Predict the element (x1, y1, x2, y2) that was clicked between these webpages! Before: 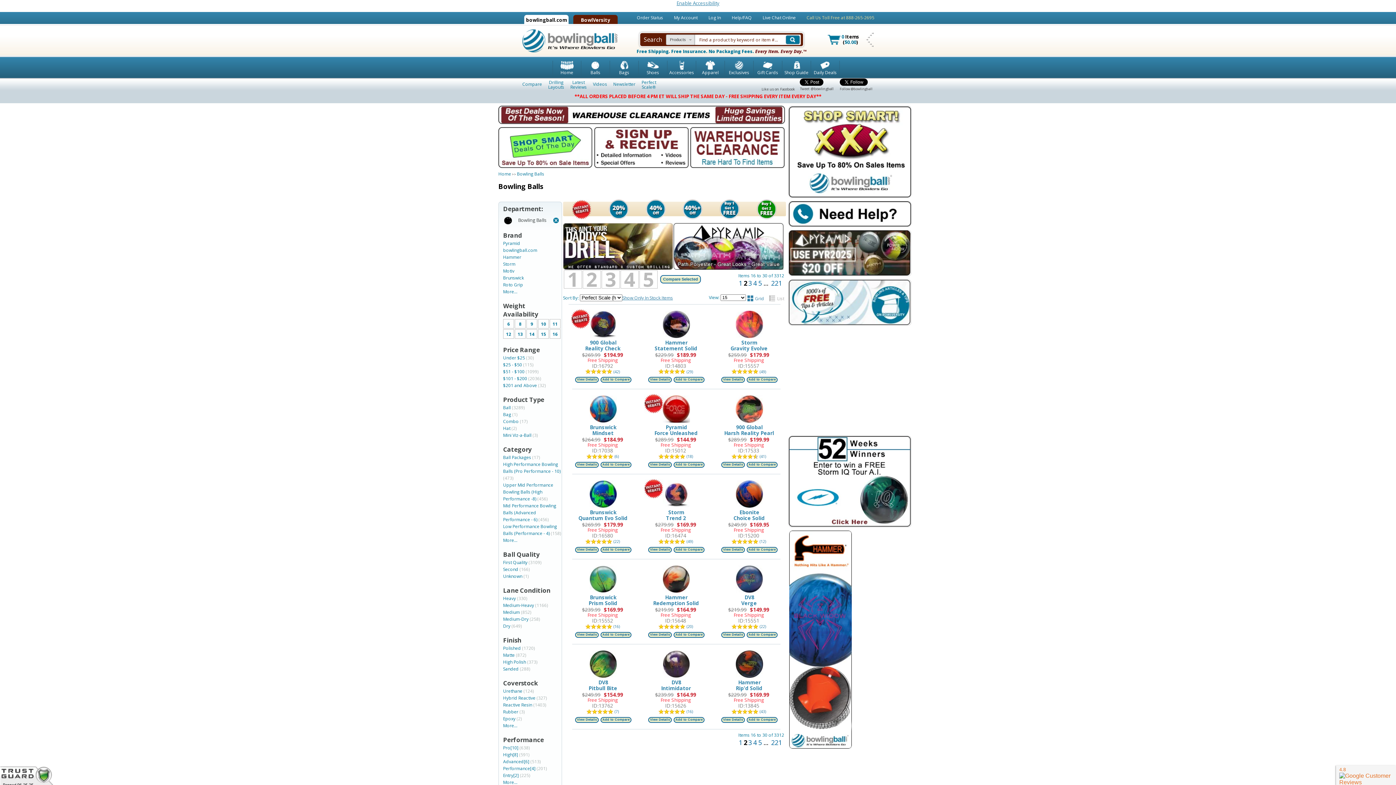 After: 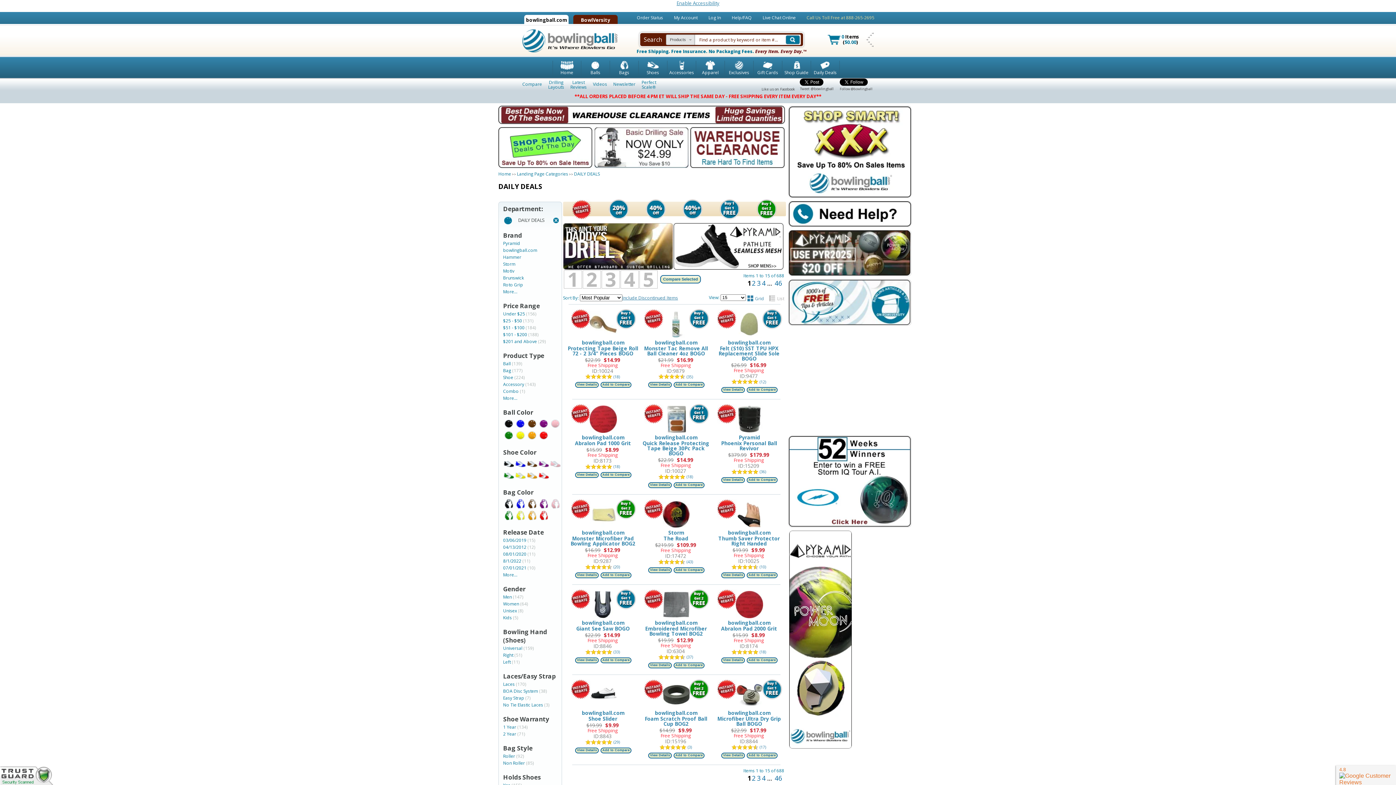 Action: bbox: (811, 60, 840, 75) label: Daily Deals